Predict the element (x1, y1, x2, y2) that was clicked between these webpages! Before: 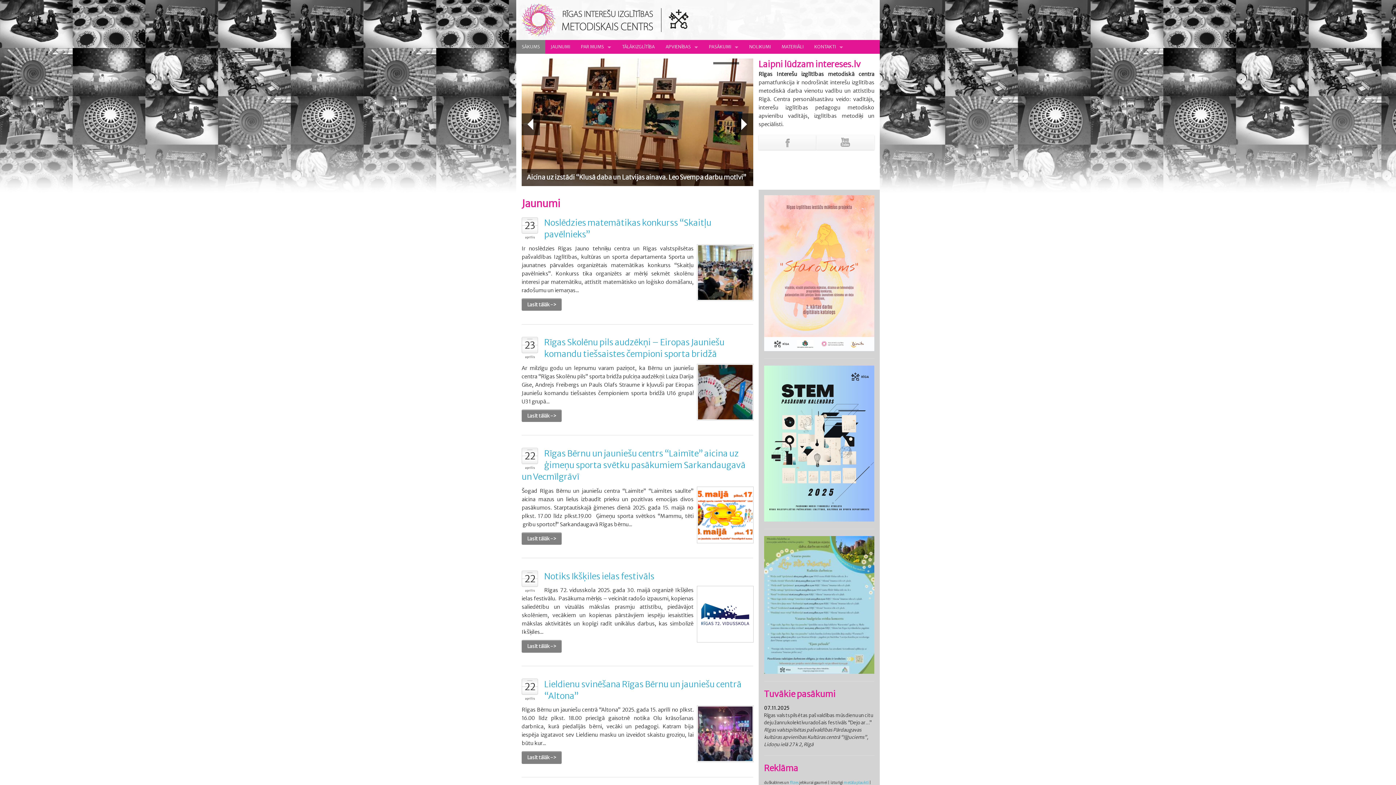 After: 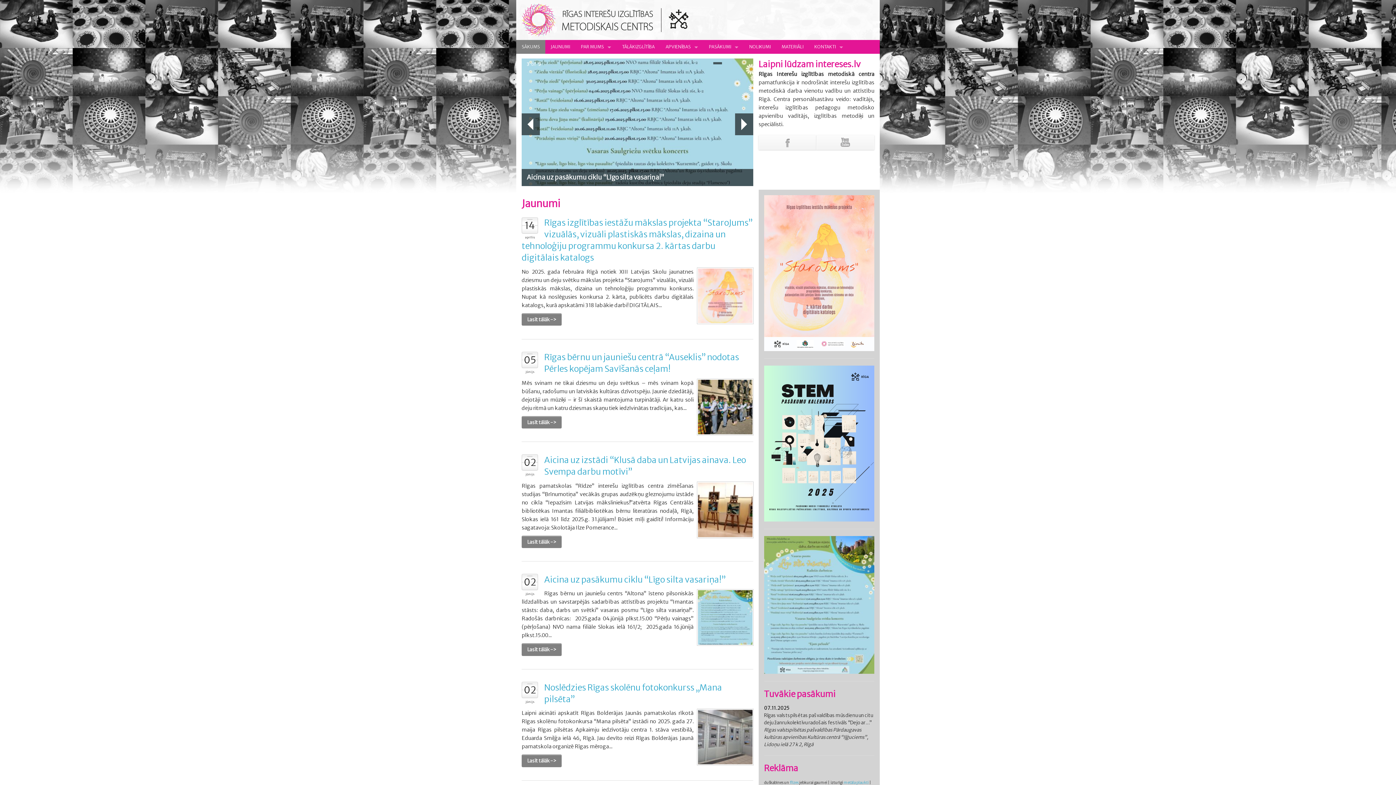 Action: bbox: (516, 40, 545, 53) label: SĀKUMS